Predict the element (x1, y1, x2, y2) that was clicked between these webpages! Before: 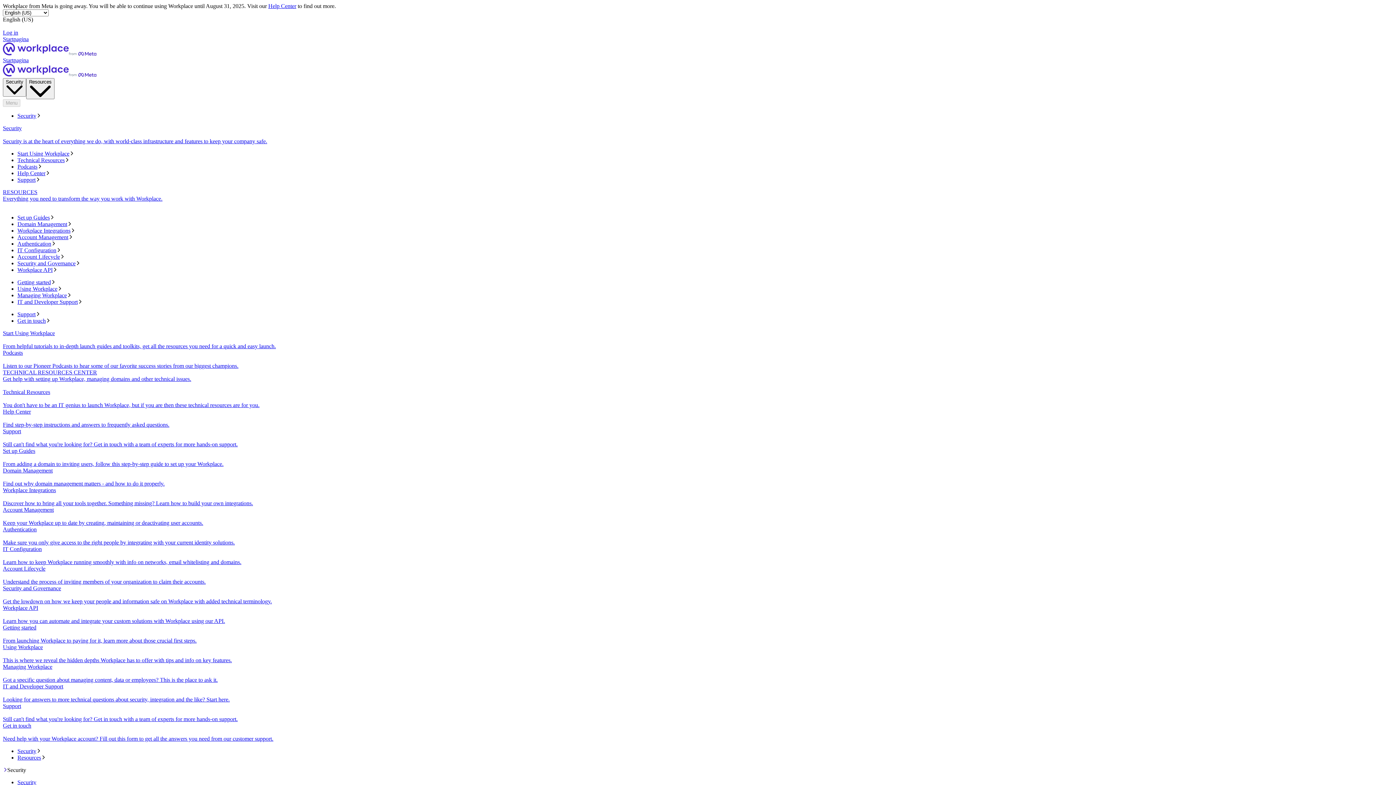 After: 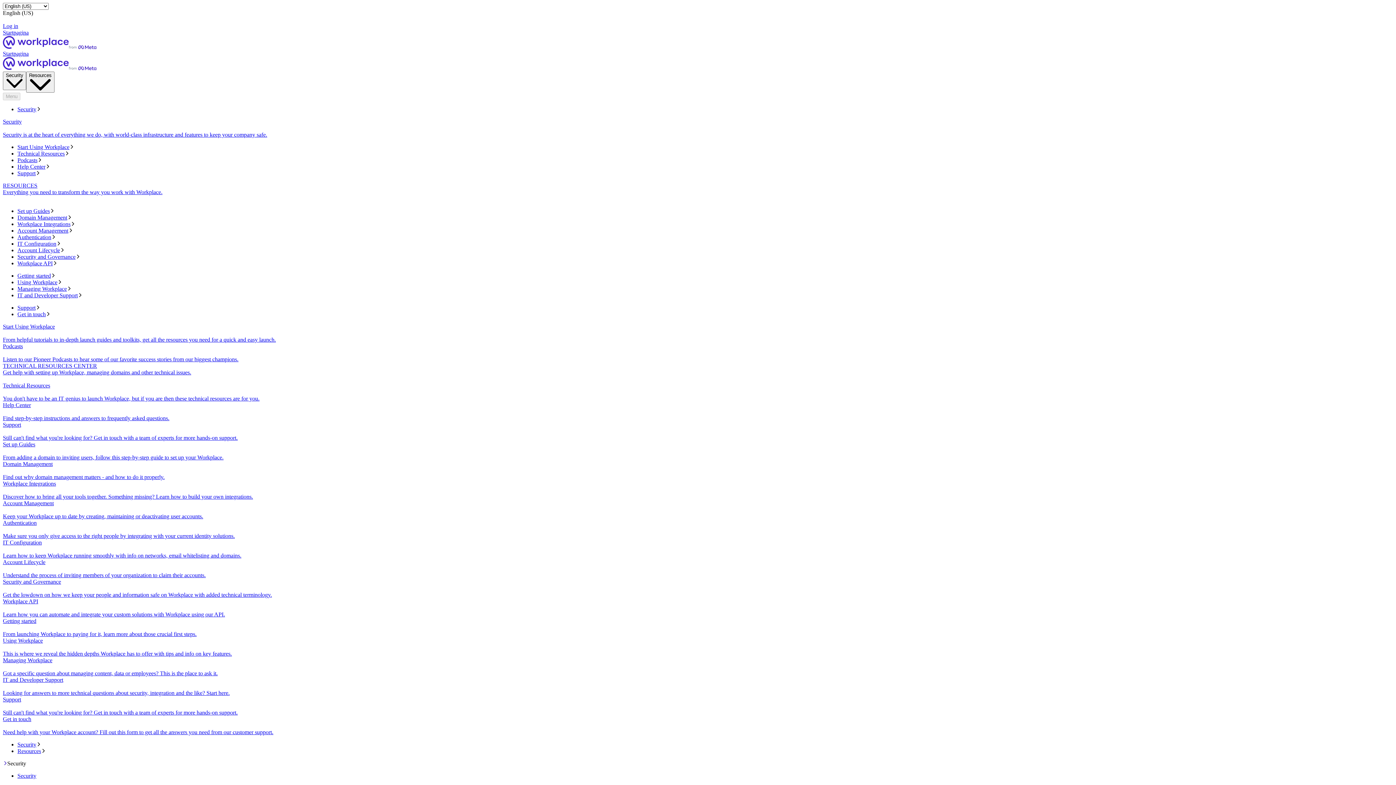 Action: label: Startpagina bbox: (2, 36, 1393, 57)